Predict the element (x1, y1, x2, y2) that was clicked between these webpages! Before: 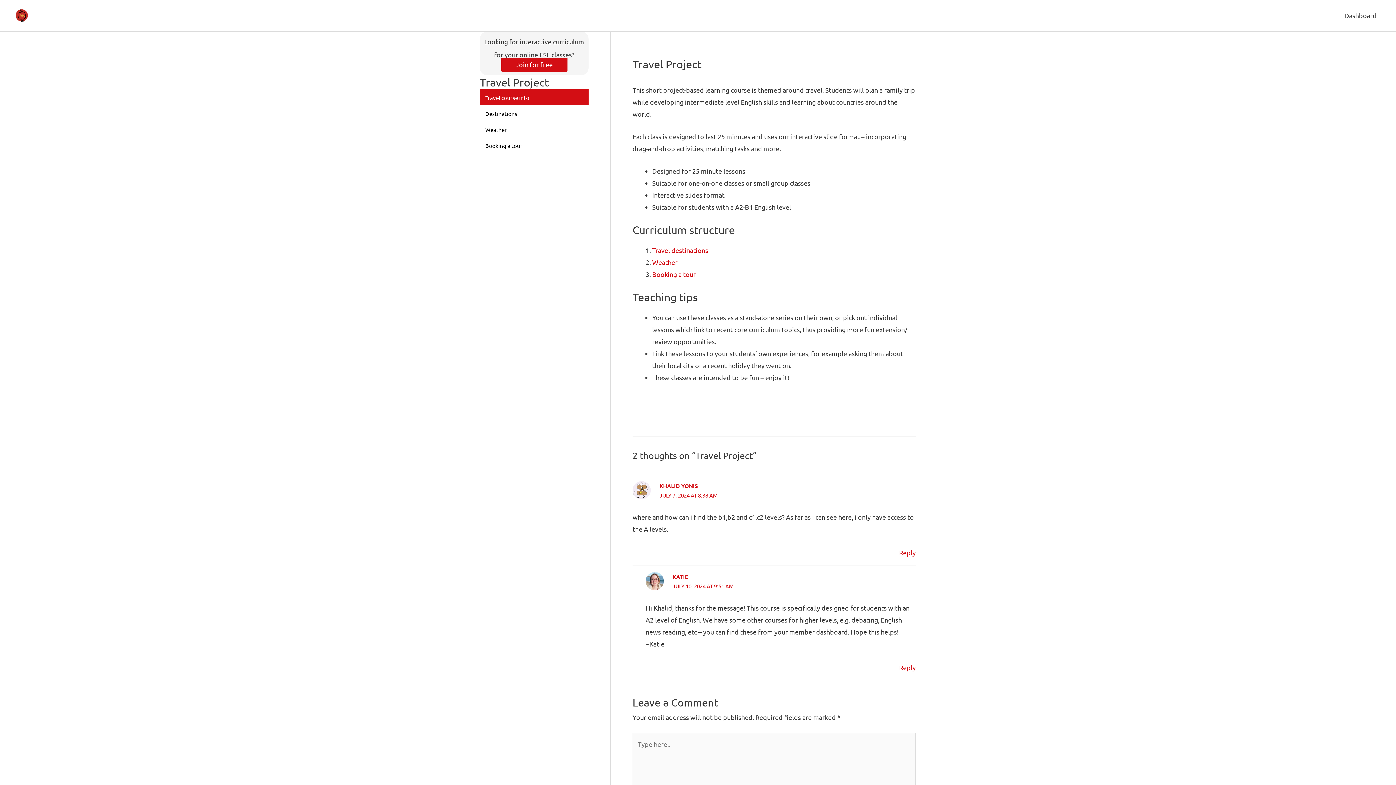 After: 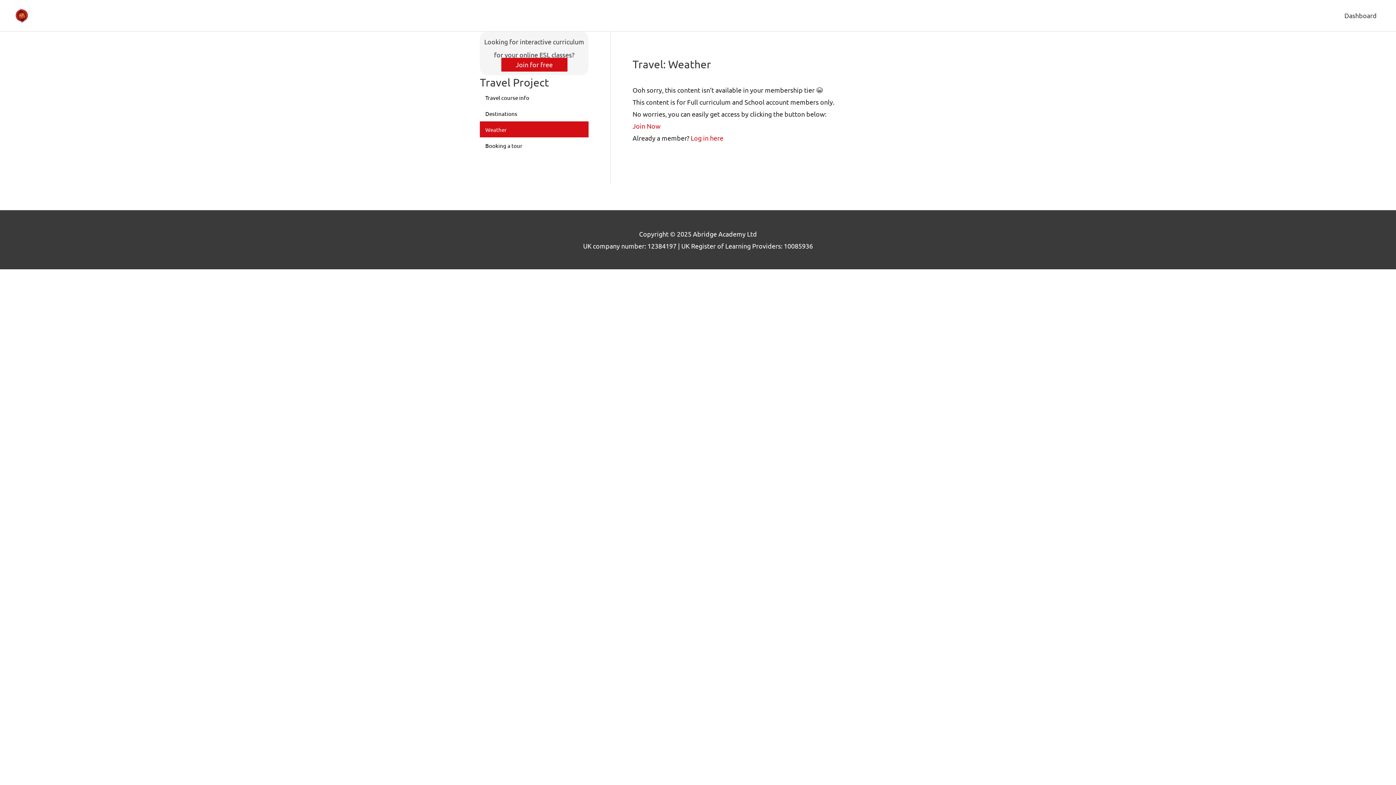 Action: label: Weather bbox: (652, 258, 677, 266)